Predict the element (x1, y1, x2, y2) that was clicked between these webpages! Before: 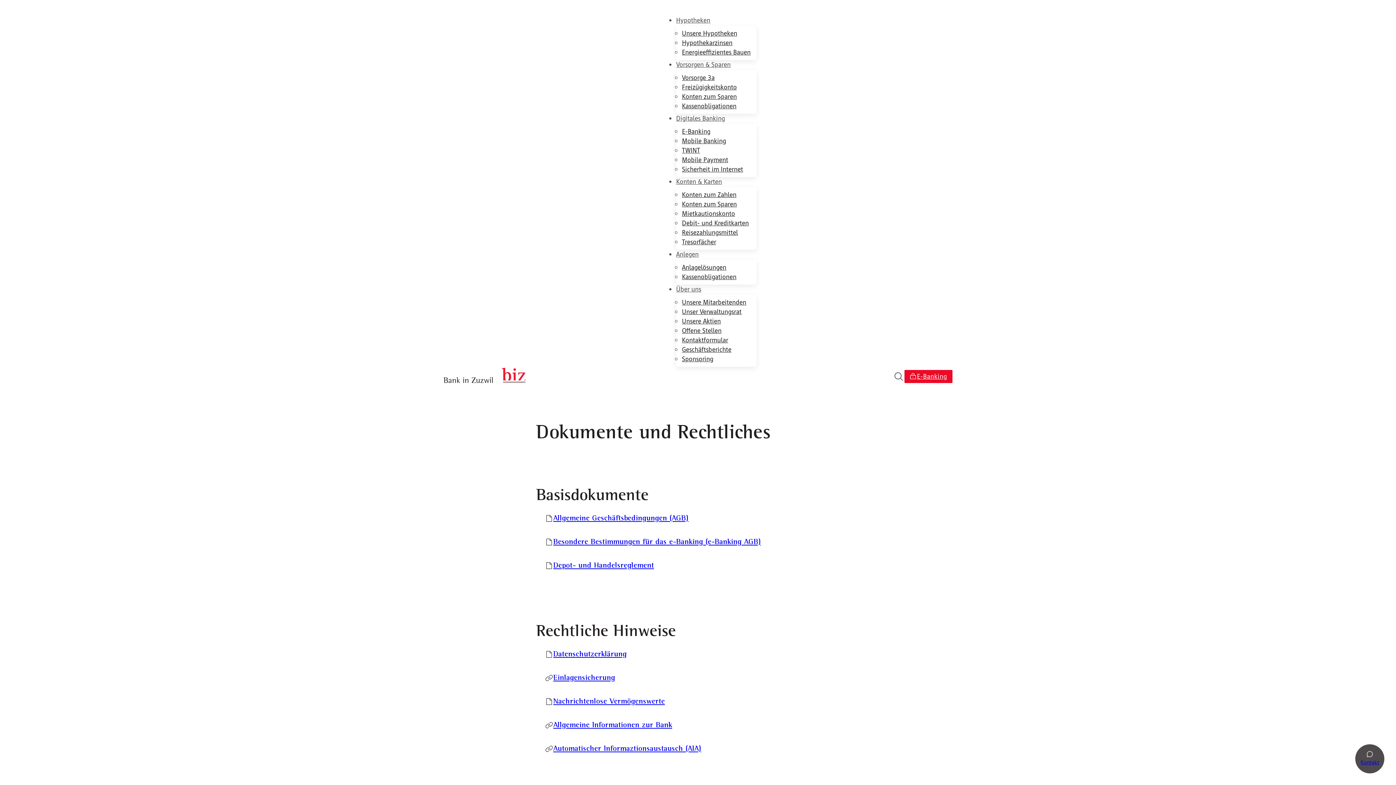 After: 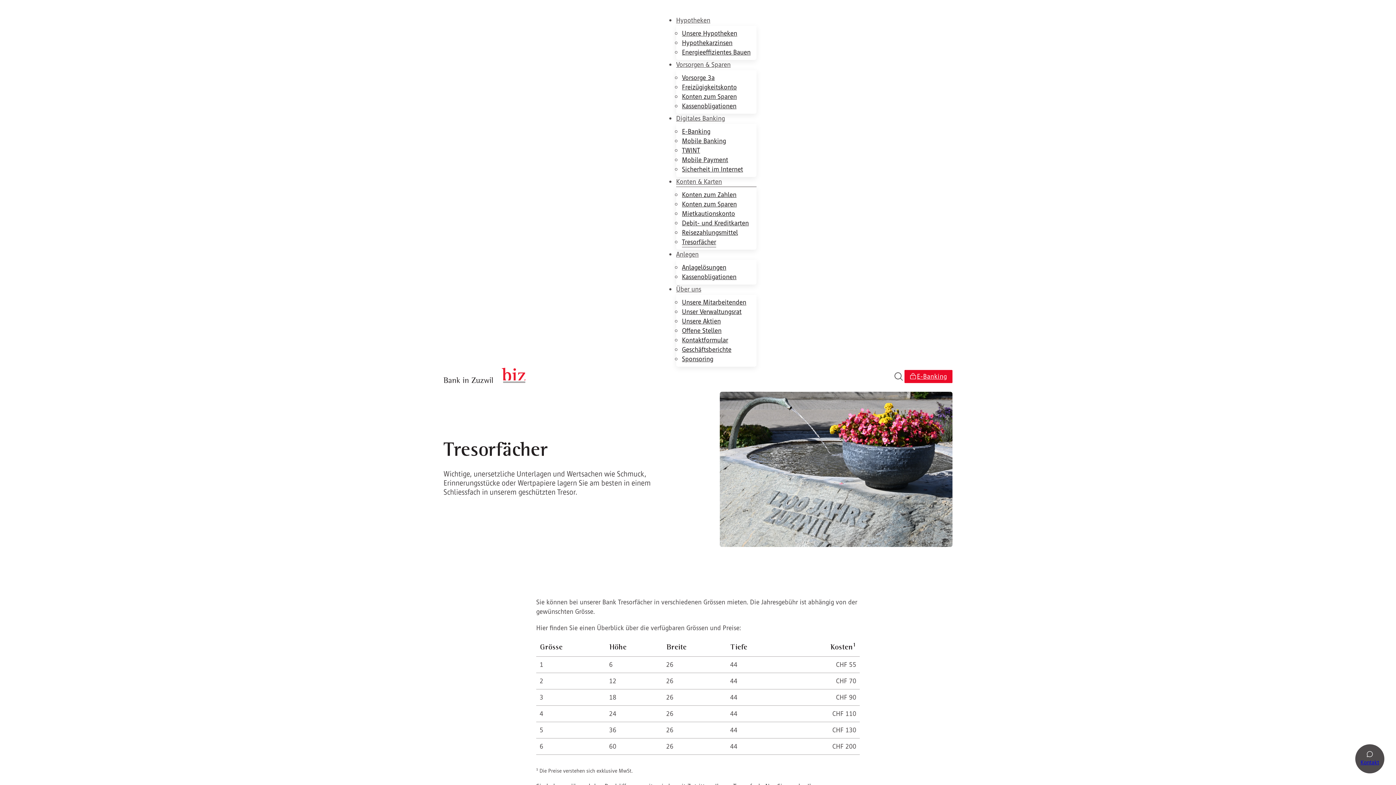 Action: label: Tresorfächer bbox: (682, 237, 716, 246)